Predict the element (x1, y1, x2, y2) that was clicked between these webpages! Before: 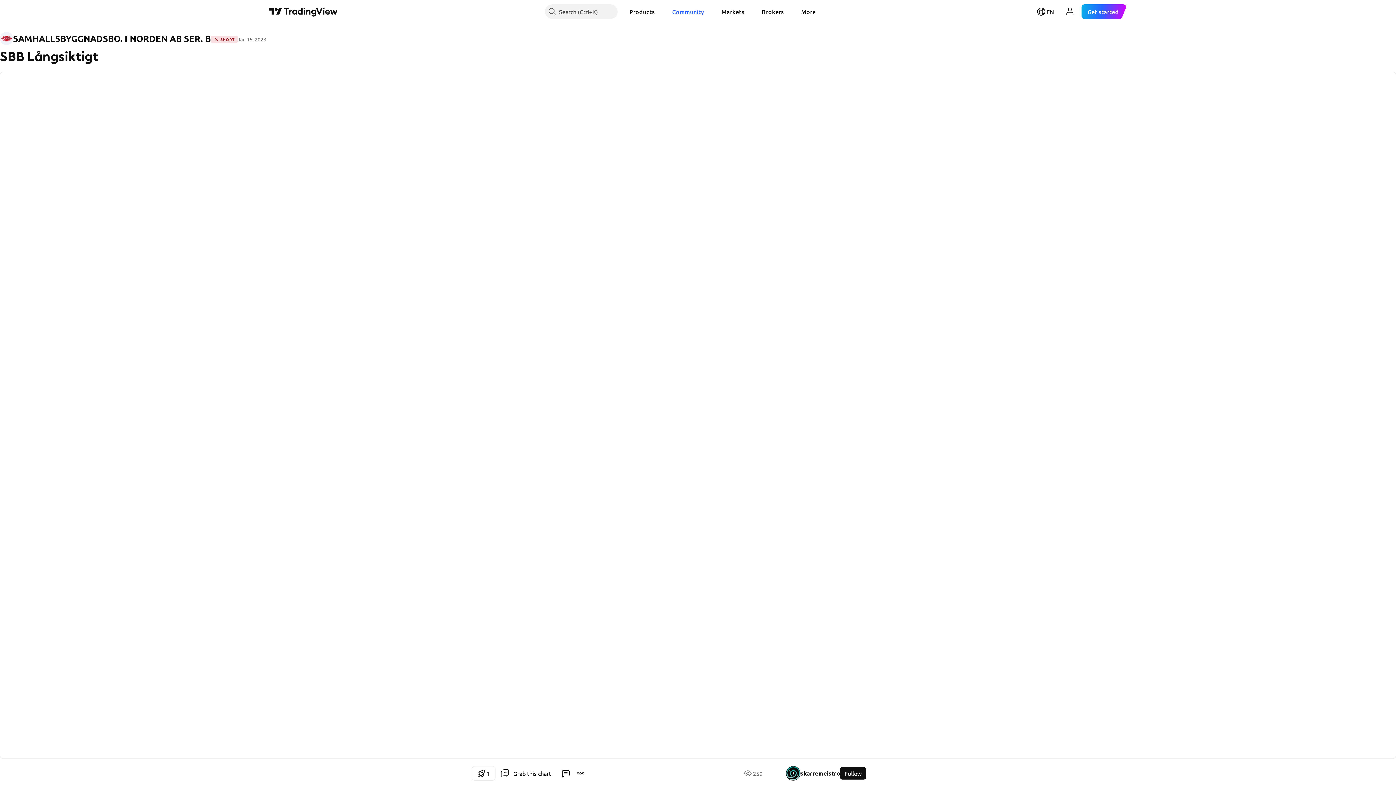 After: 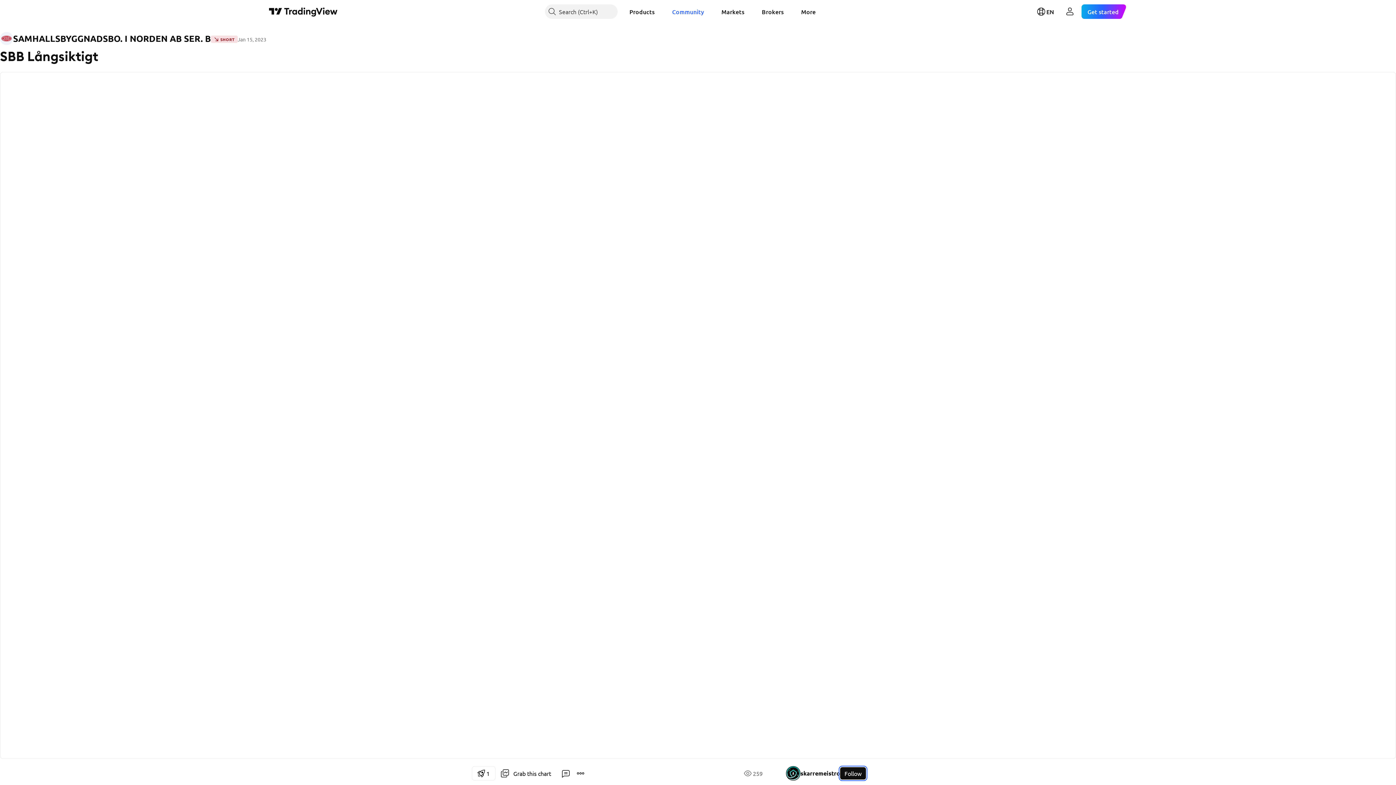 Action: label: Follow bbox: (840, 767, 866, 780)